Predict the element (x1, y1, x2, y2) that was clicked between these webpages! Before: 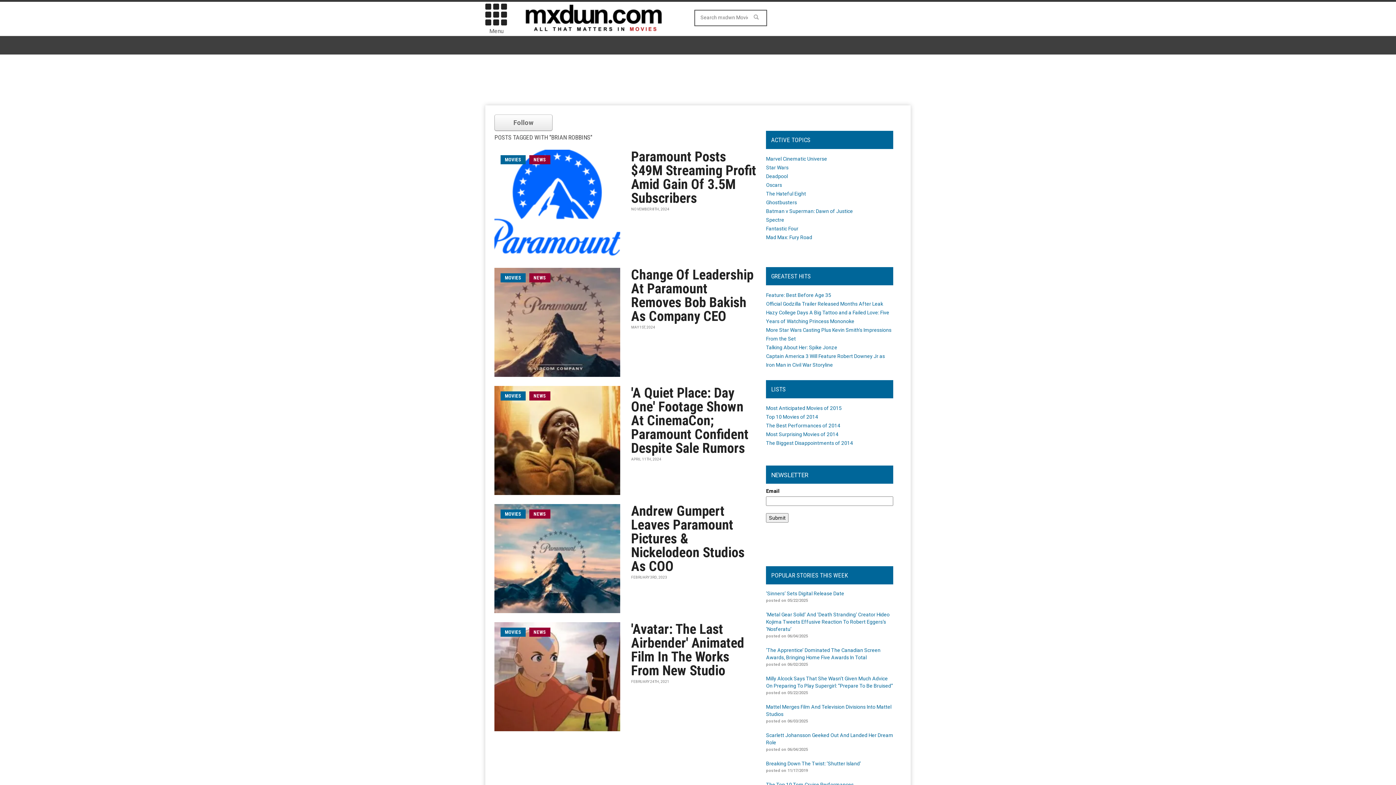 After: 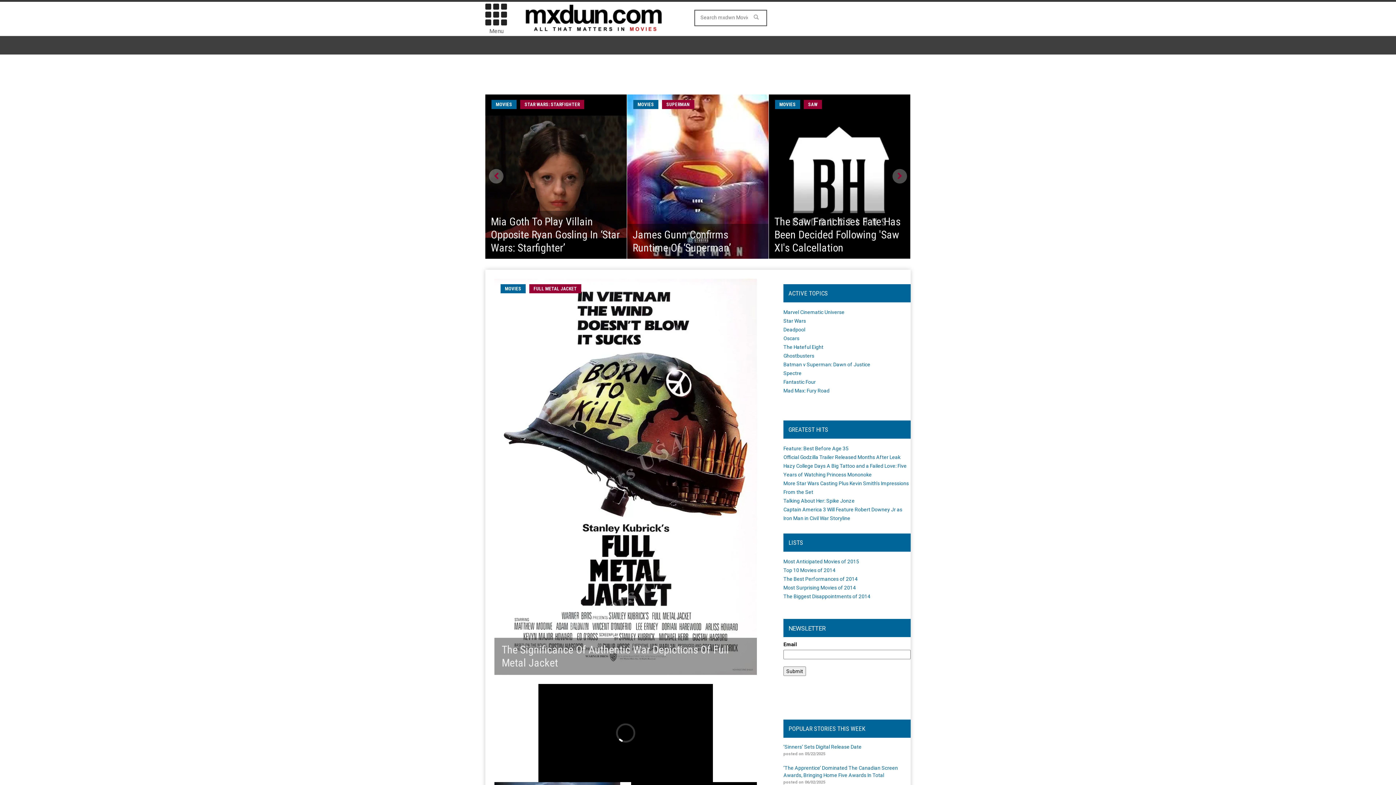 Action: label: MOVIES bbox: (500, 509, 525, 518)